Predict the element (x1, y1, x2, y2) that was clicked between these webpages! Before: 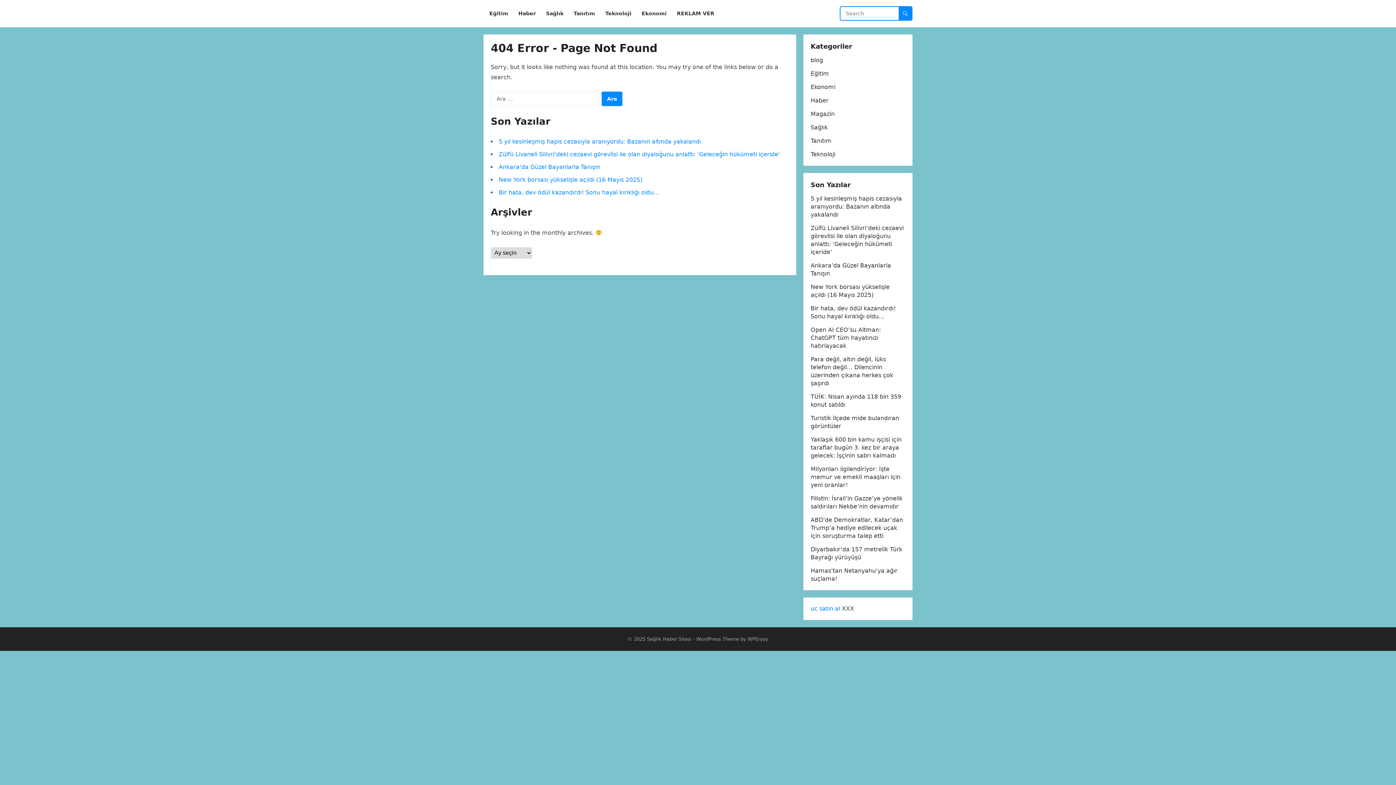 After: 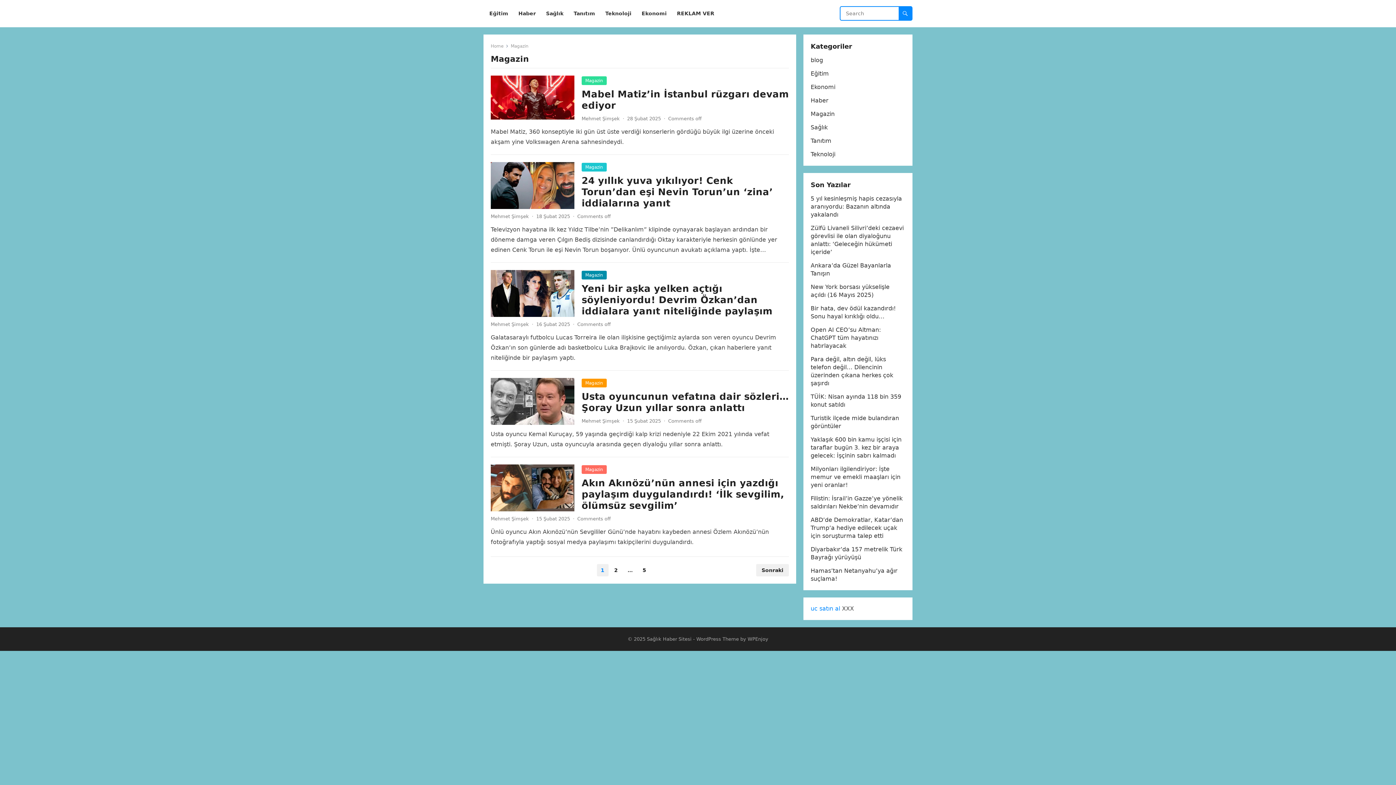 Action: label: Magazin bbox: (810, 110, 834, 117)